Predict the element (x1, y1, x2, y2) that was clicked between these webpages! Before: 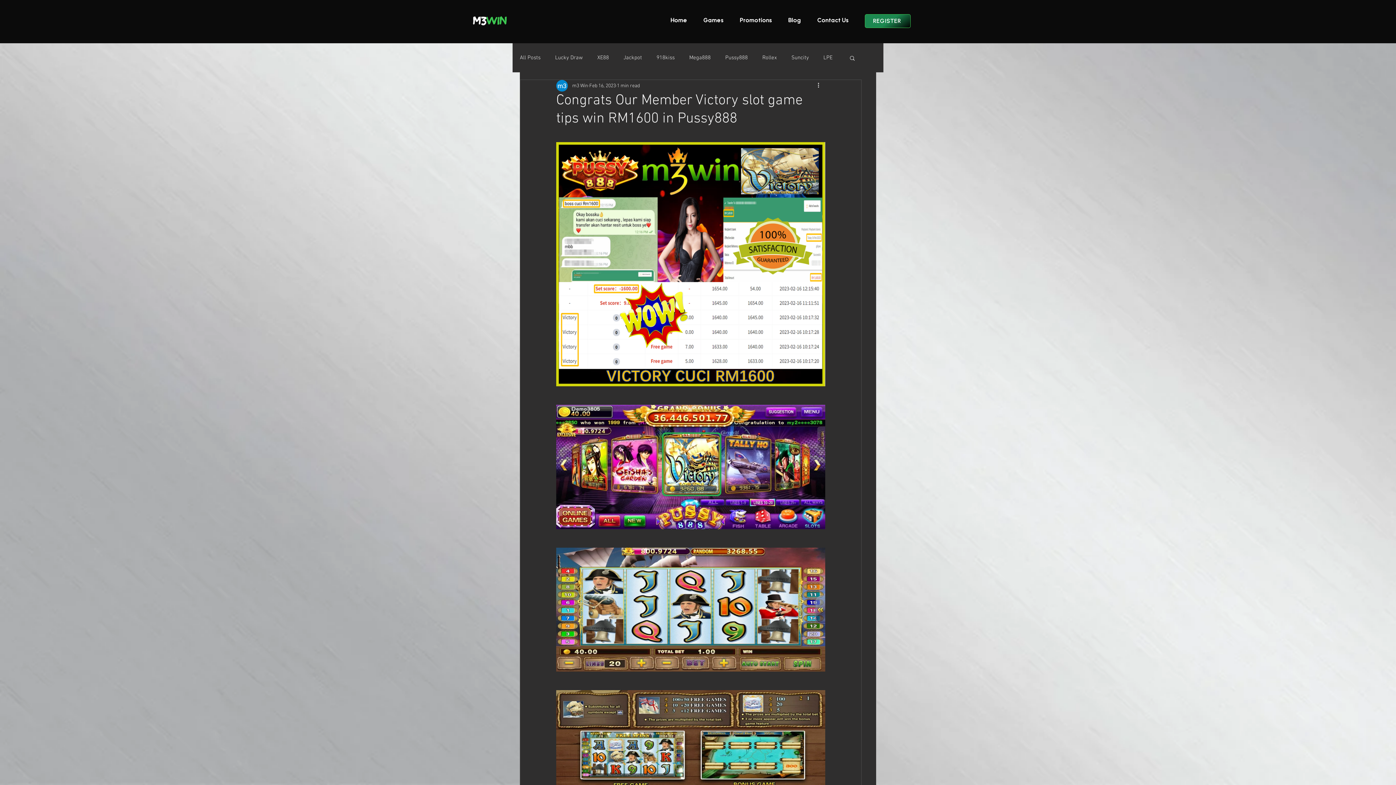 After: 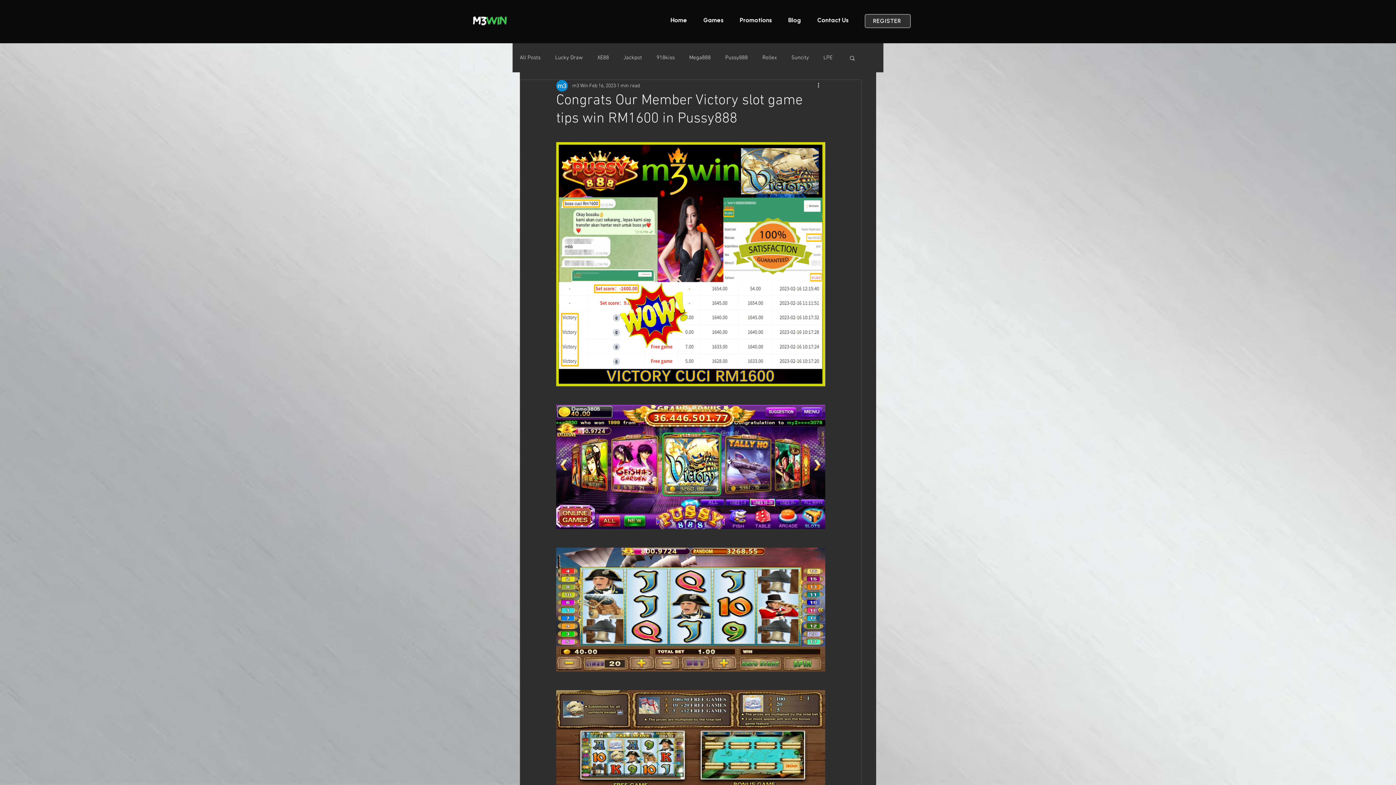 Action: label: REGISTER bbox: (865, 14, 910, 28)